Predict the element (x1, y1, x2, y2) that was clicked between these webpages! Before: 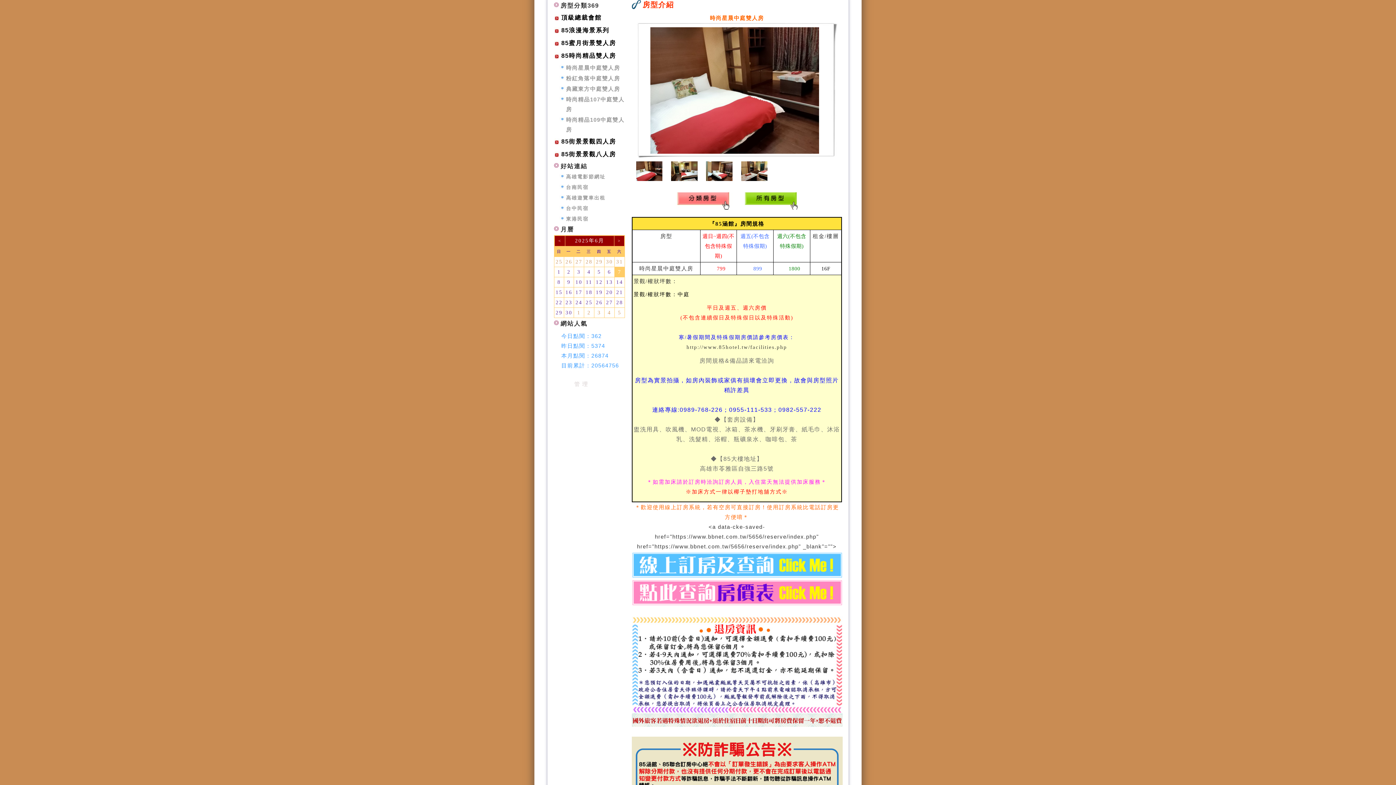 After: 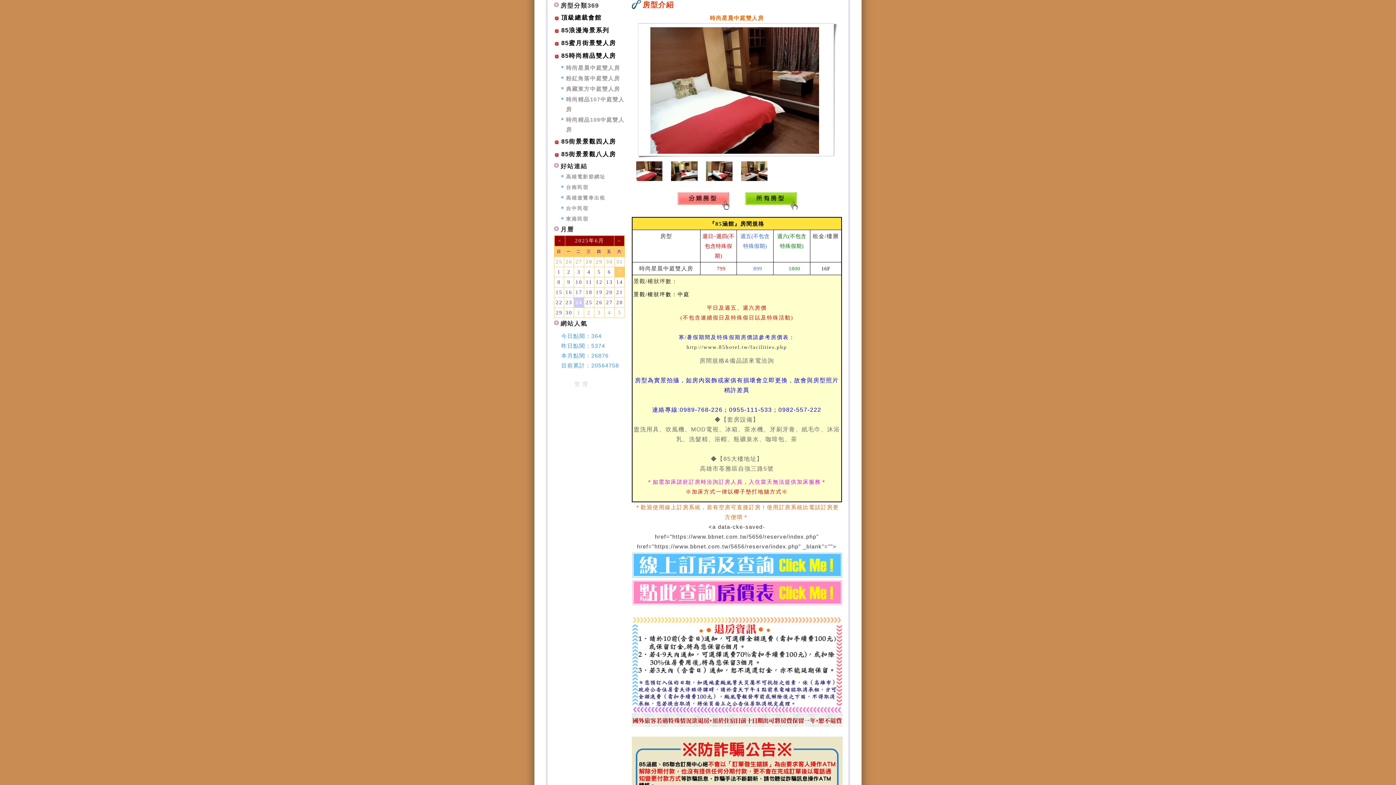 Action: label: 24 bbox: (575, 299, 582, 305)